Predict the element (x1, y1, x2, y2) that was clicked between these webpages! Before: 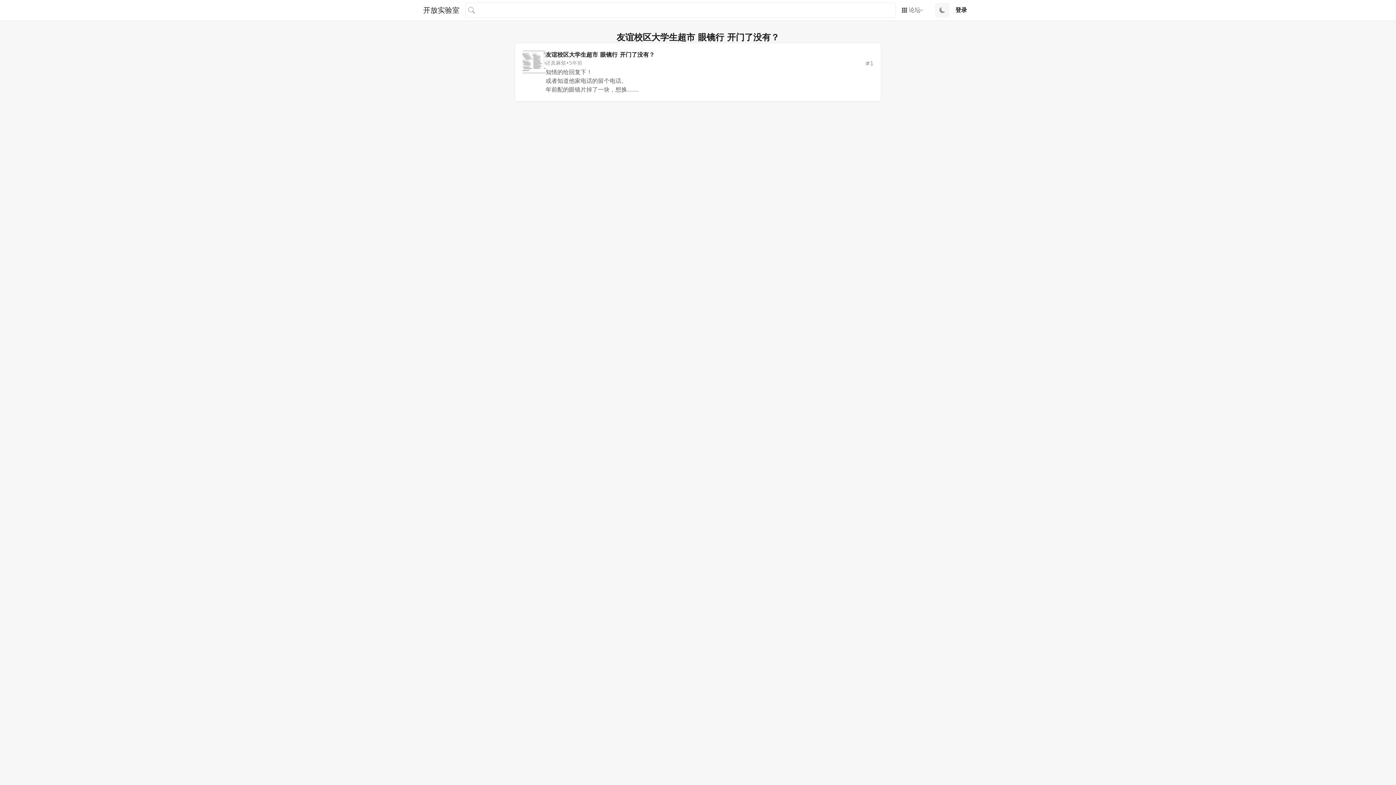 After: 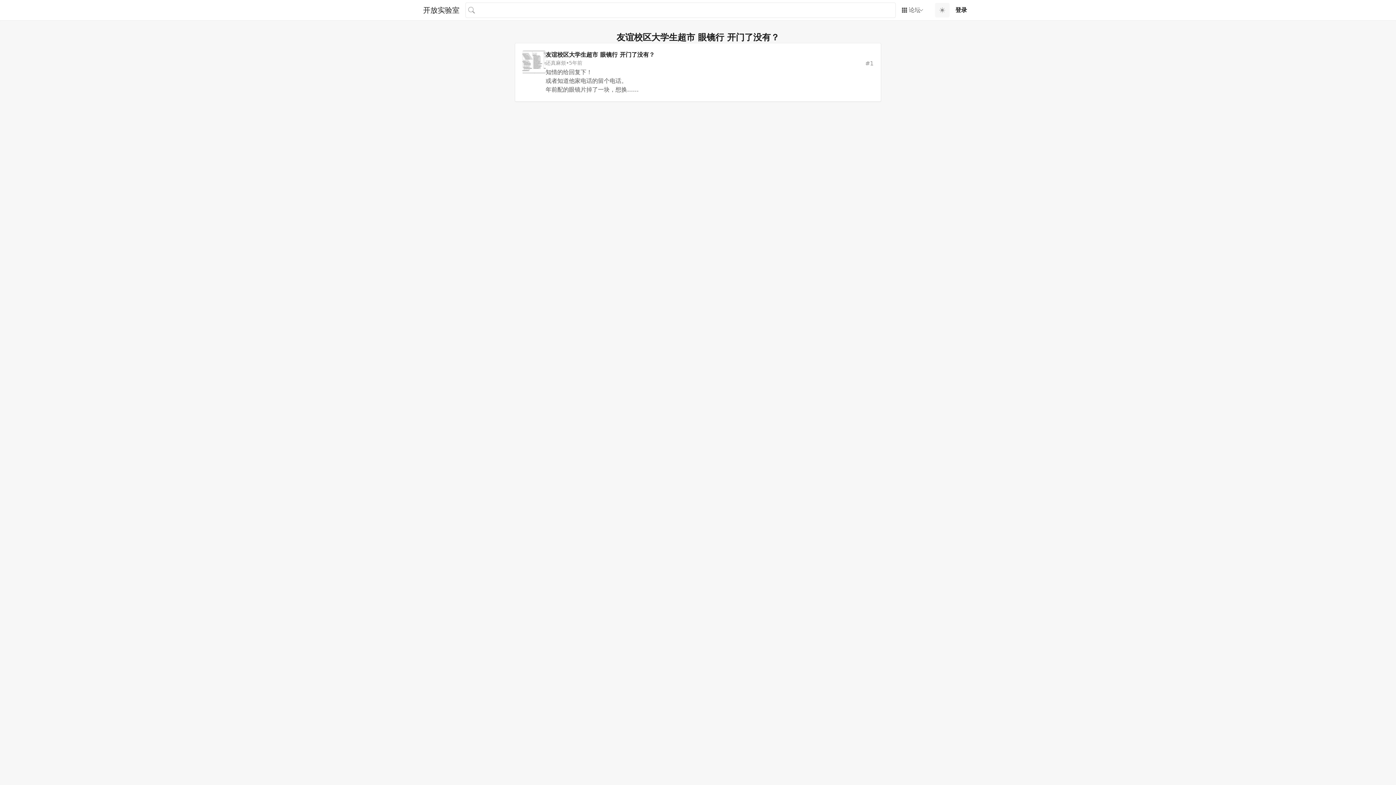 Action: bbox: (935, 2, 949, 17) label: Switch to Dark/Light Mode